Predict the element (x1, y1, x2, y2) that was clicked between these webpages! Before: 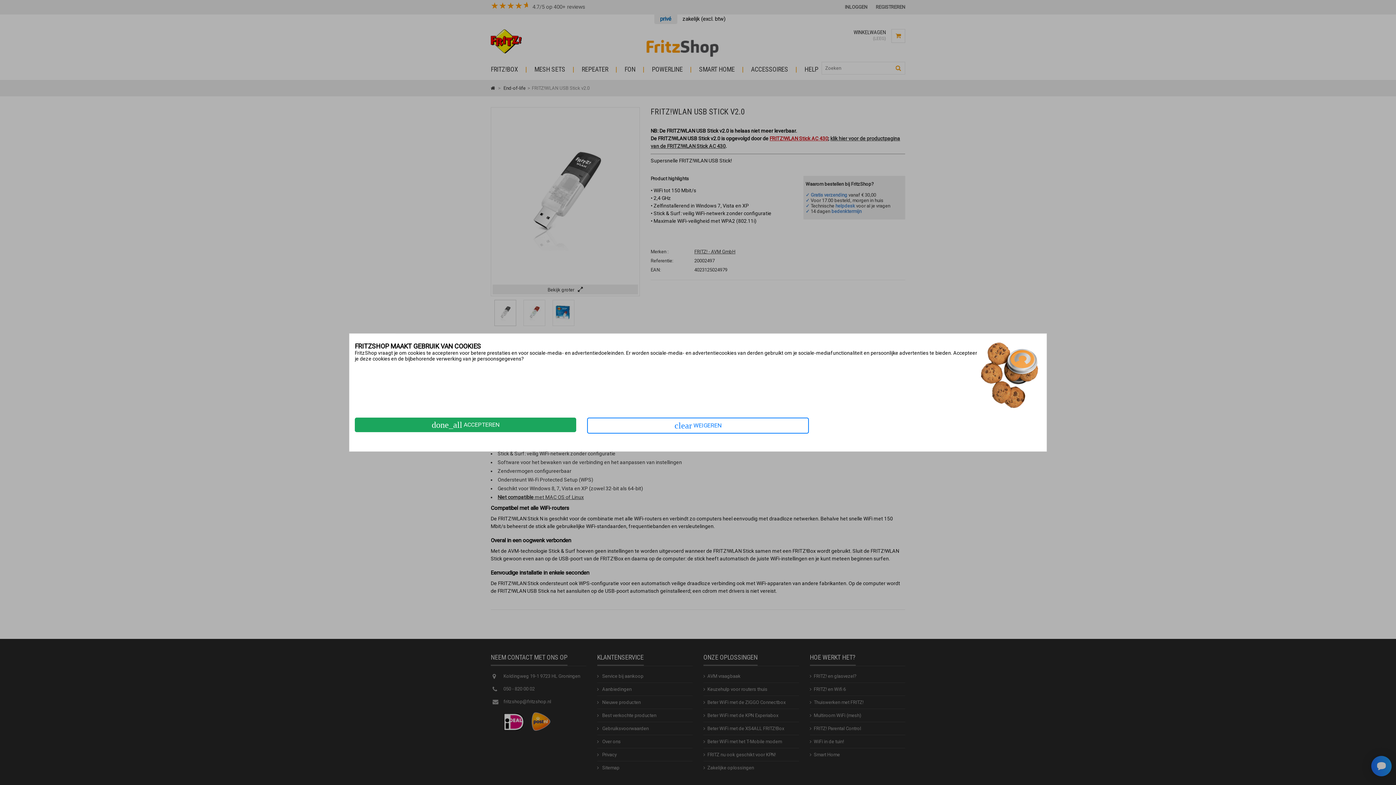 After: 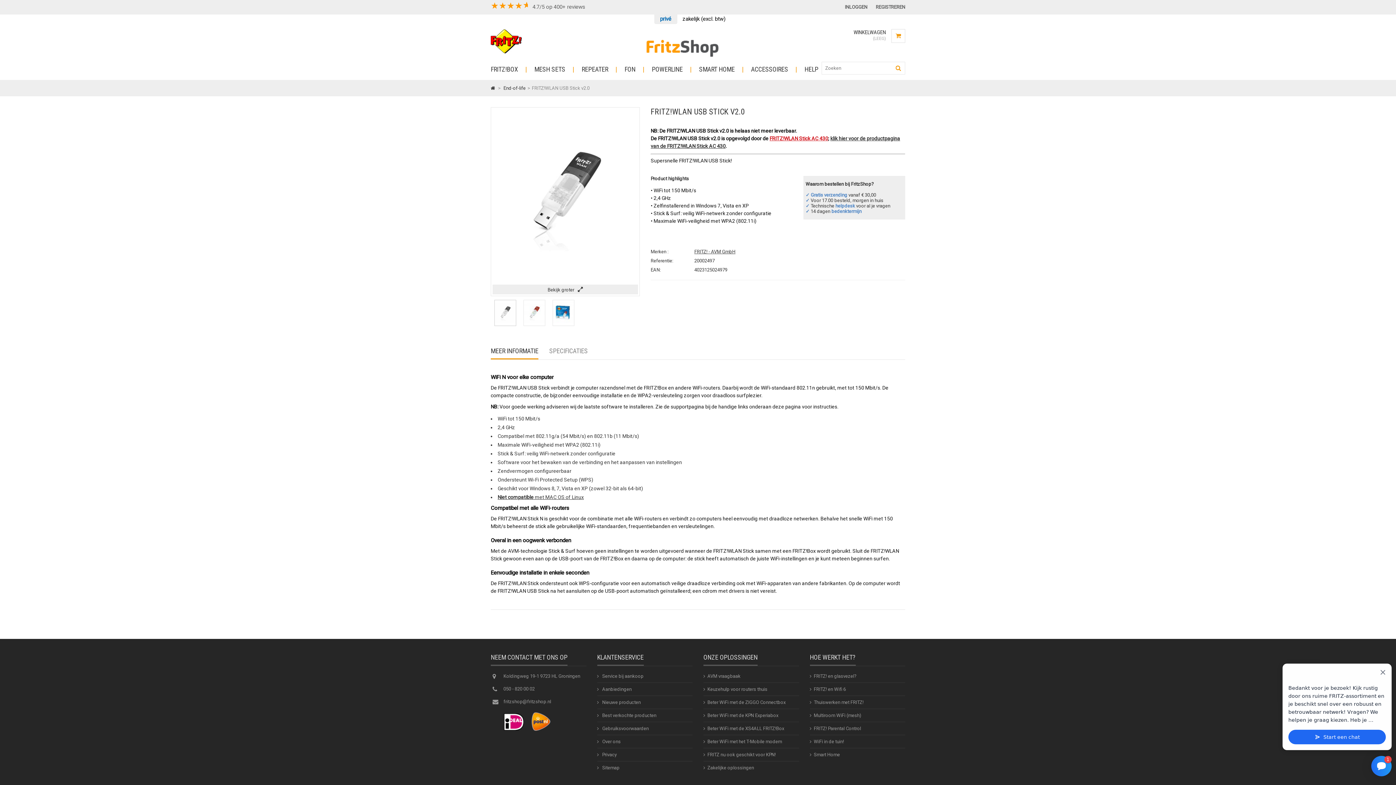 Action: bbox: (354, 417, 576, 432) label: done_all ACCEPTEREN